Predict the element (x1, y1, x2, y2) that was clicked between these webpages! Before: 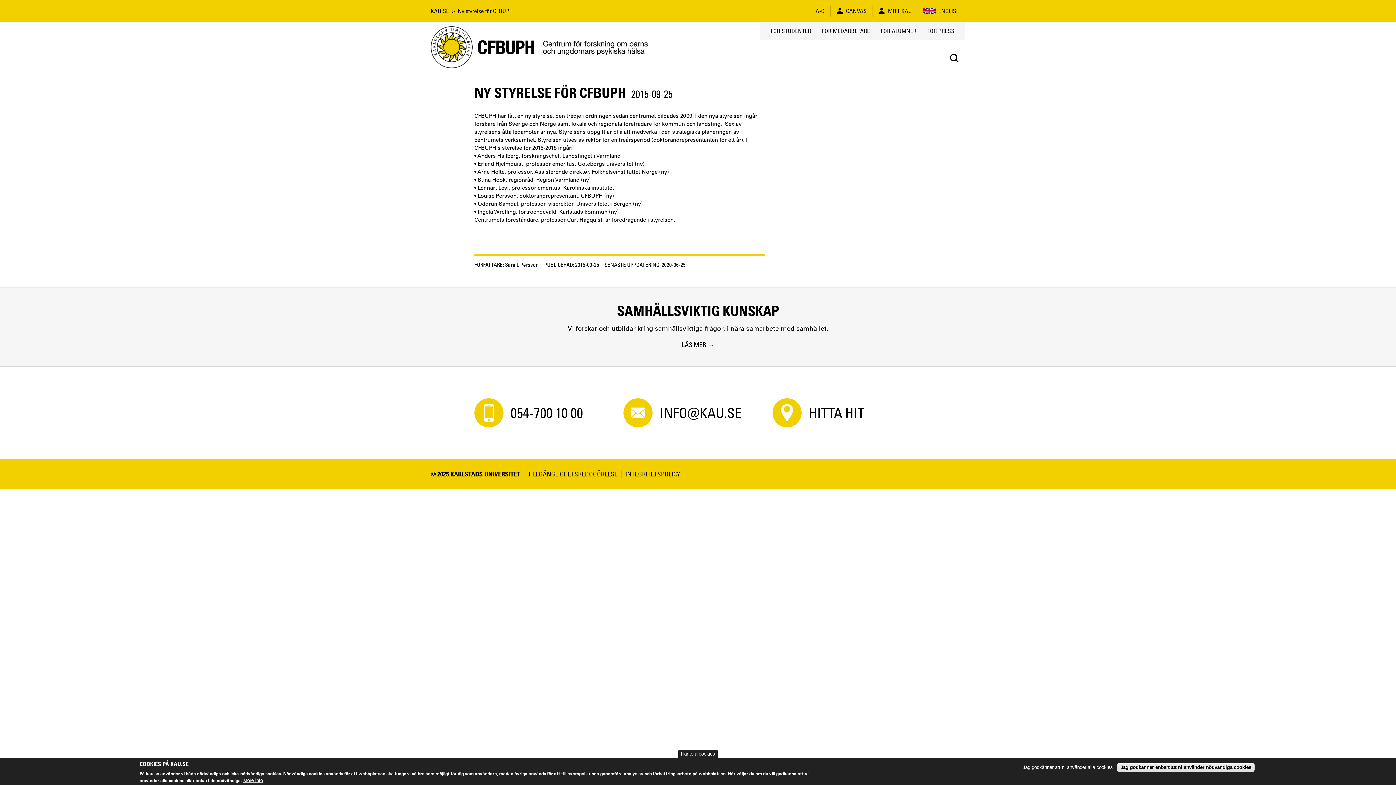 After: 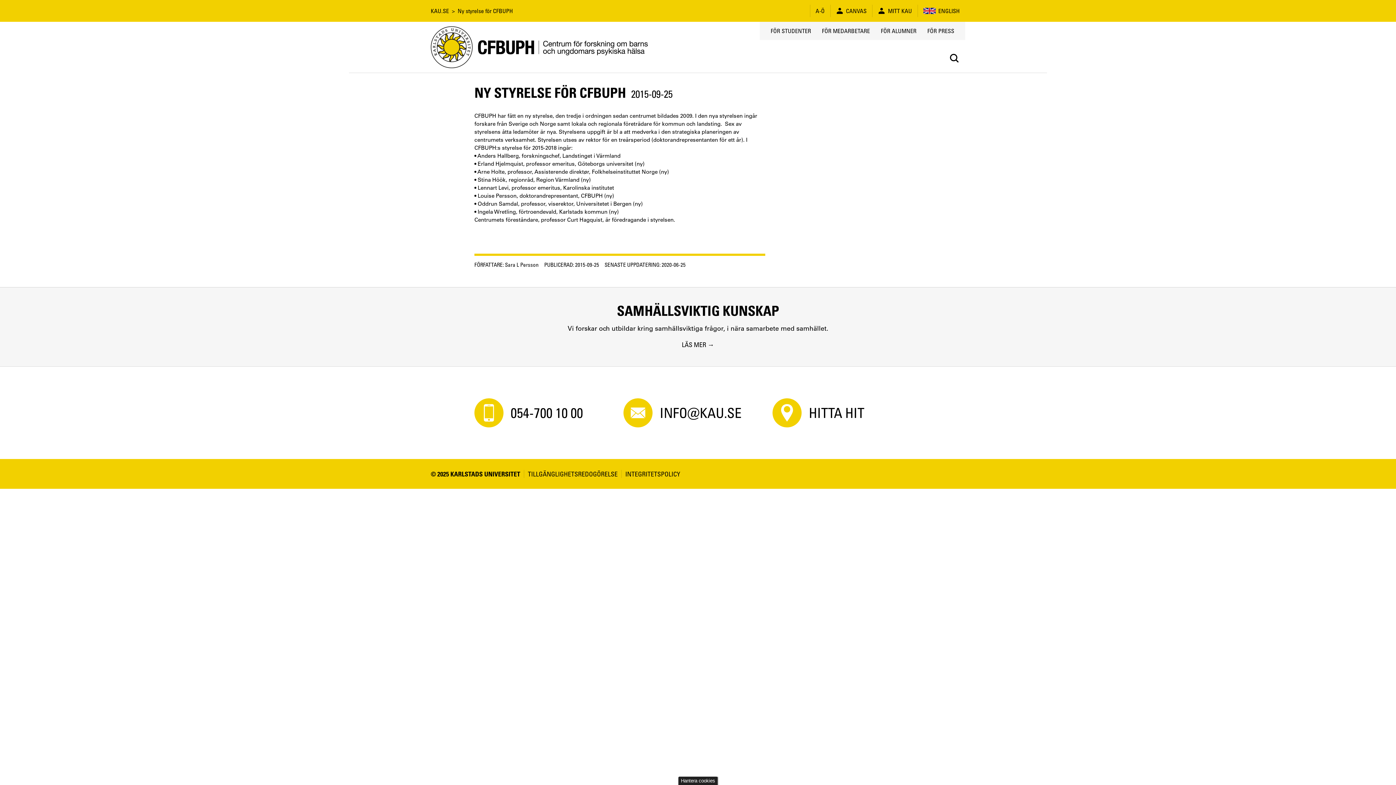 Action: bbox: (1020, 765, 1116, 770) label: Jag godkänner att ni använder alla cookies